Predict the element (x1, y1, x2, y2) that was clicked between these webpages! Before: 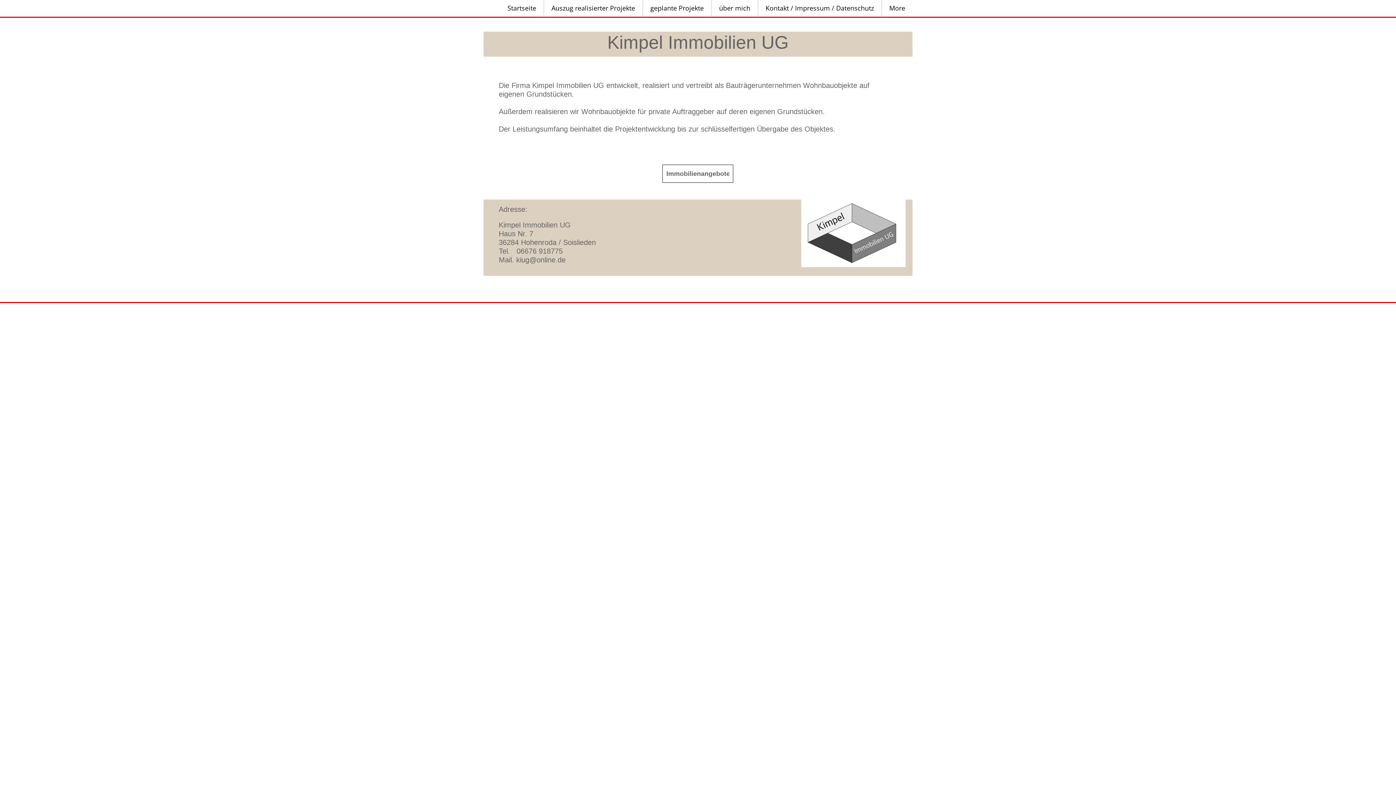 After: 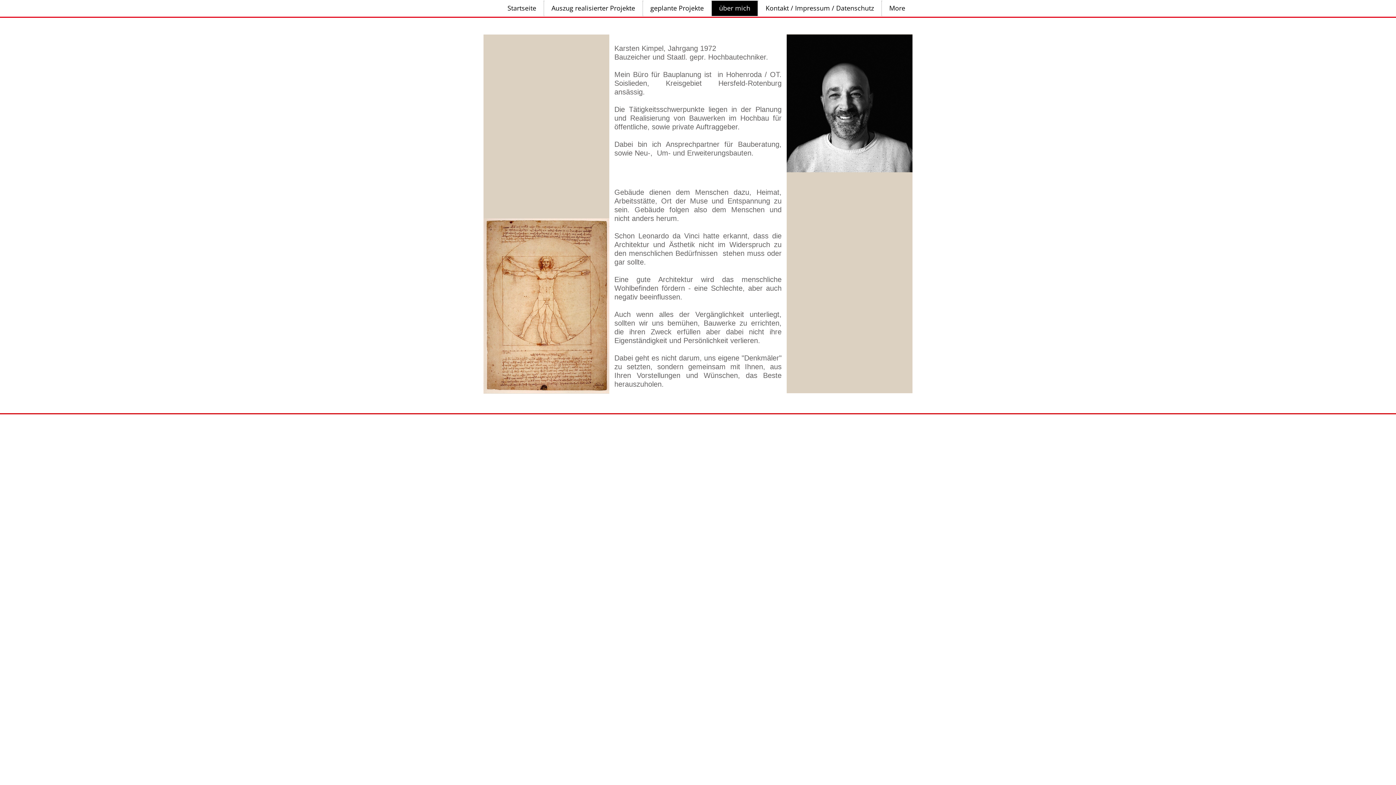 Action: bbox: (712, 0, 757, 16) label: über mich